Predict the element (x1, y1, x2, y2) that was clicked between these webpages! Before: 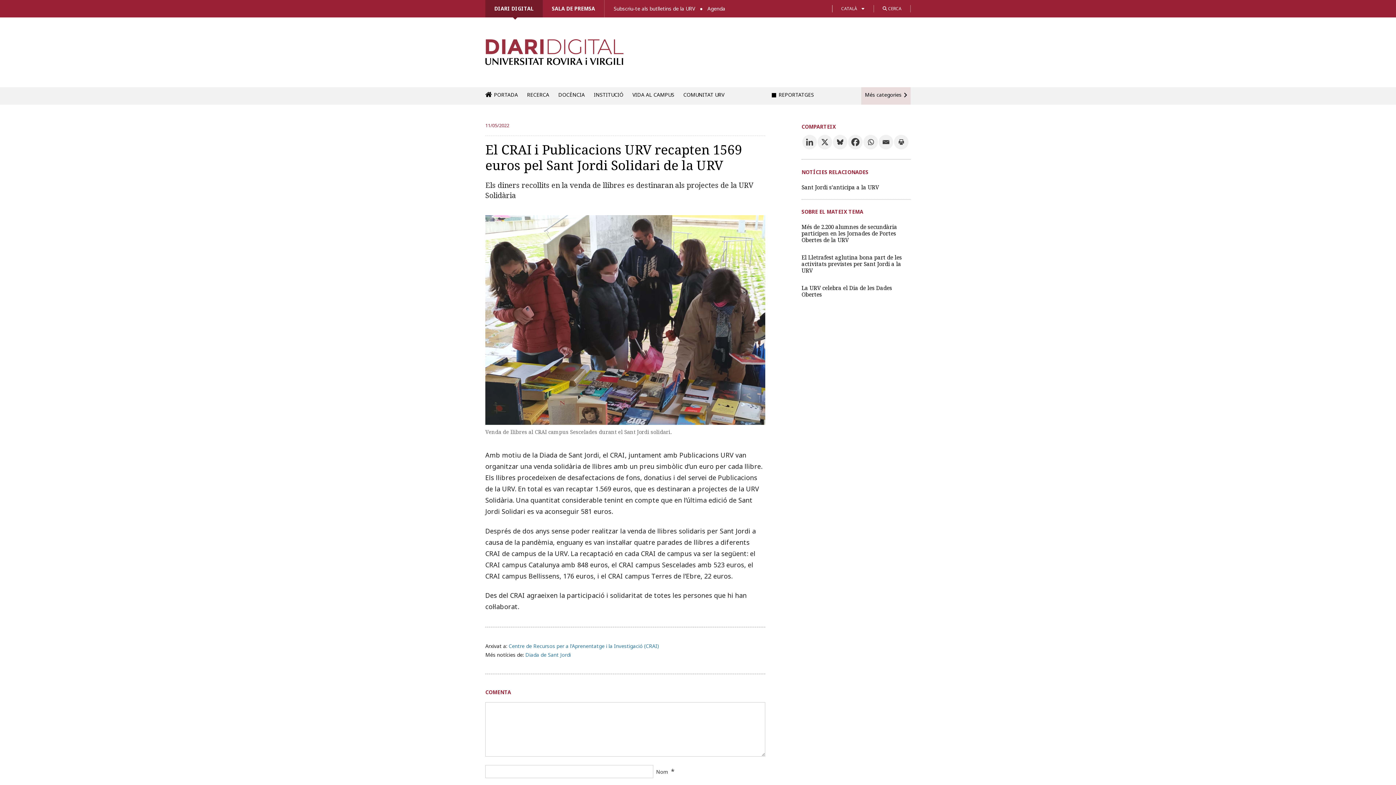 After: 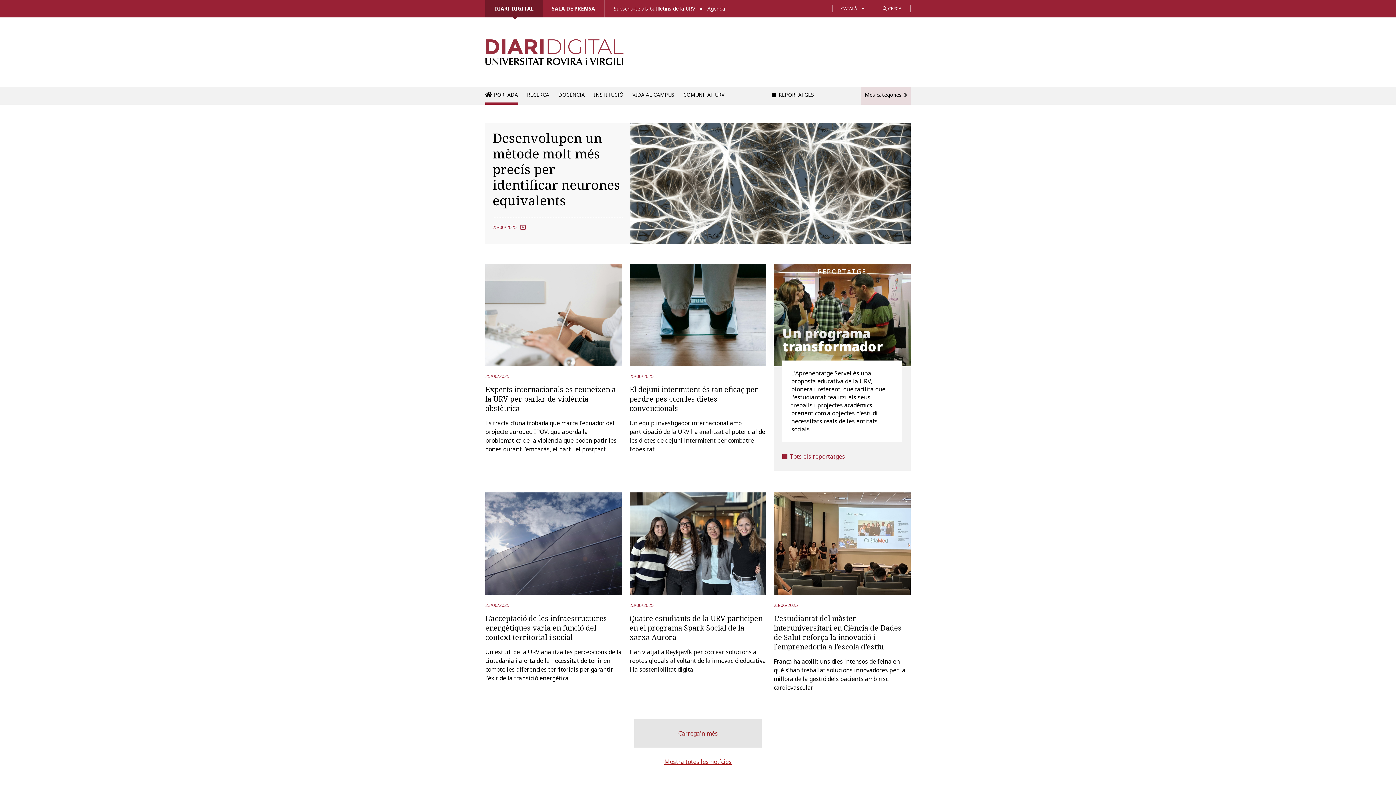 Action: bbox: (485, 87, 518, 104) label: PORTADA